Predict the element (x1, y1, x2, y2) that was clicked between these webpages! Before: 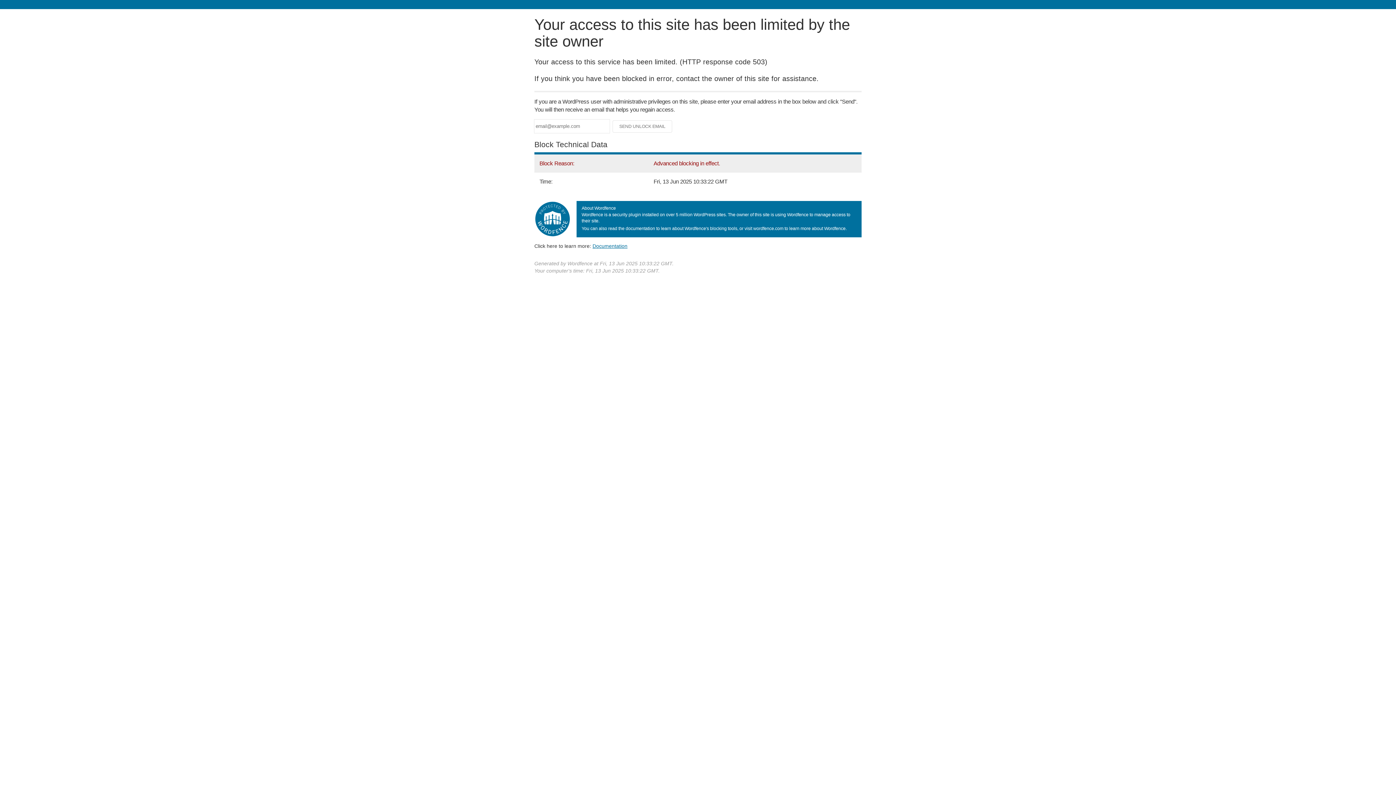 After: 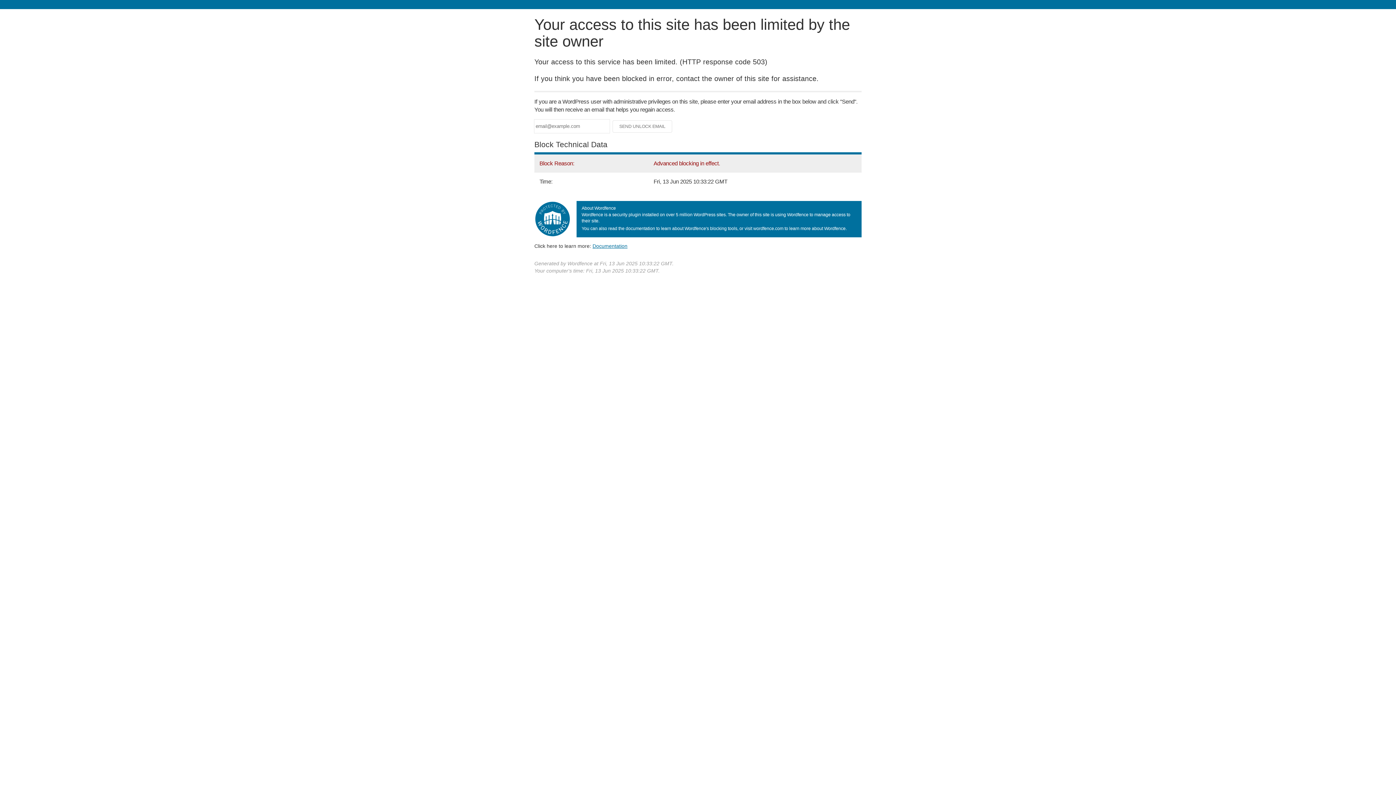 Action: label: Documentation bbox: (592, 243, 627, 248)